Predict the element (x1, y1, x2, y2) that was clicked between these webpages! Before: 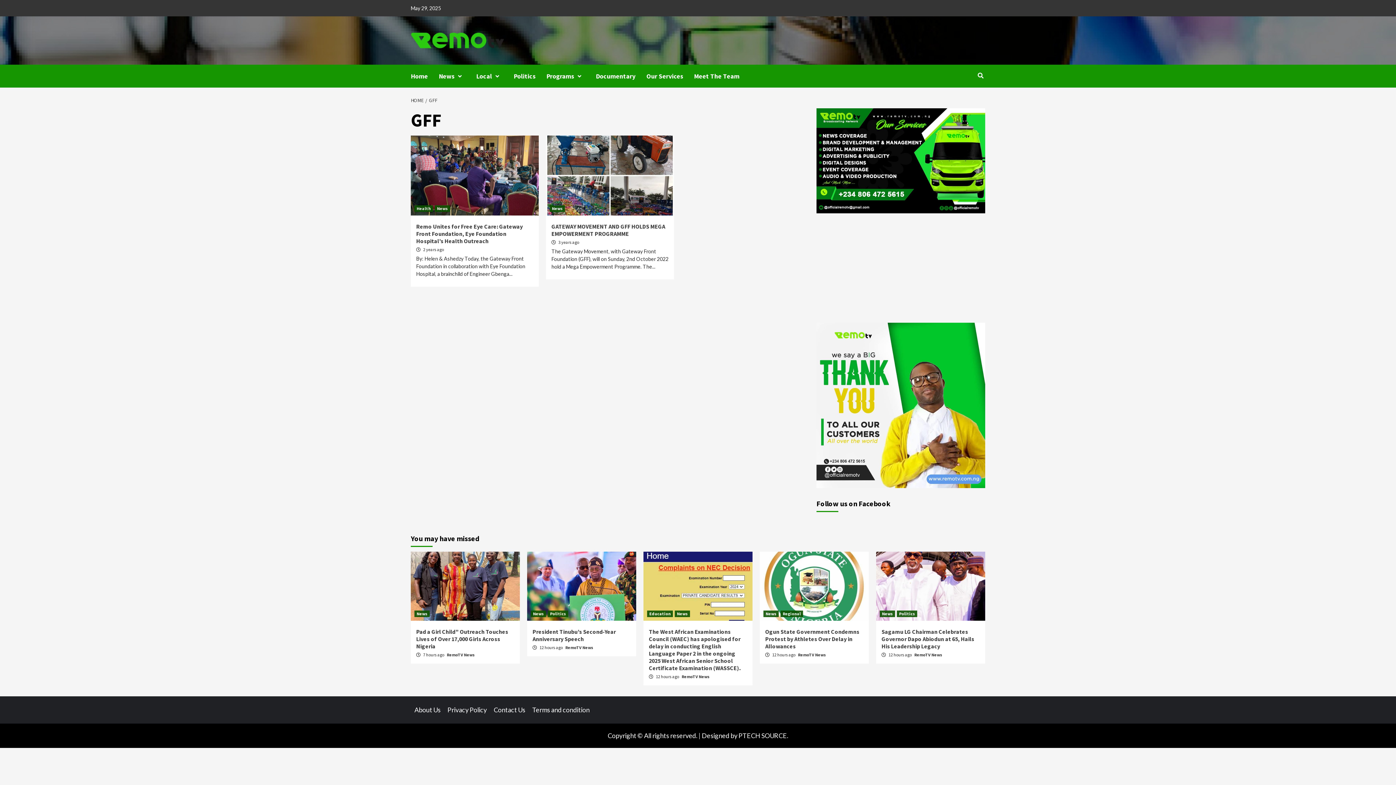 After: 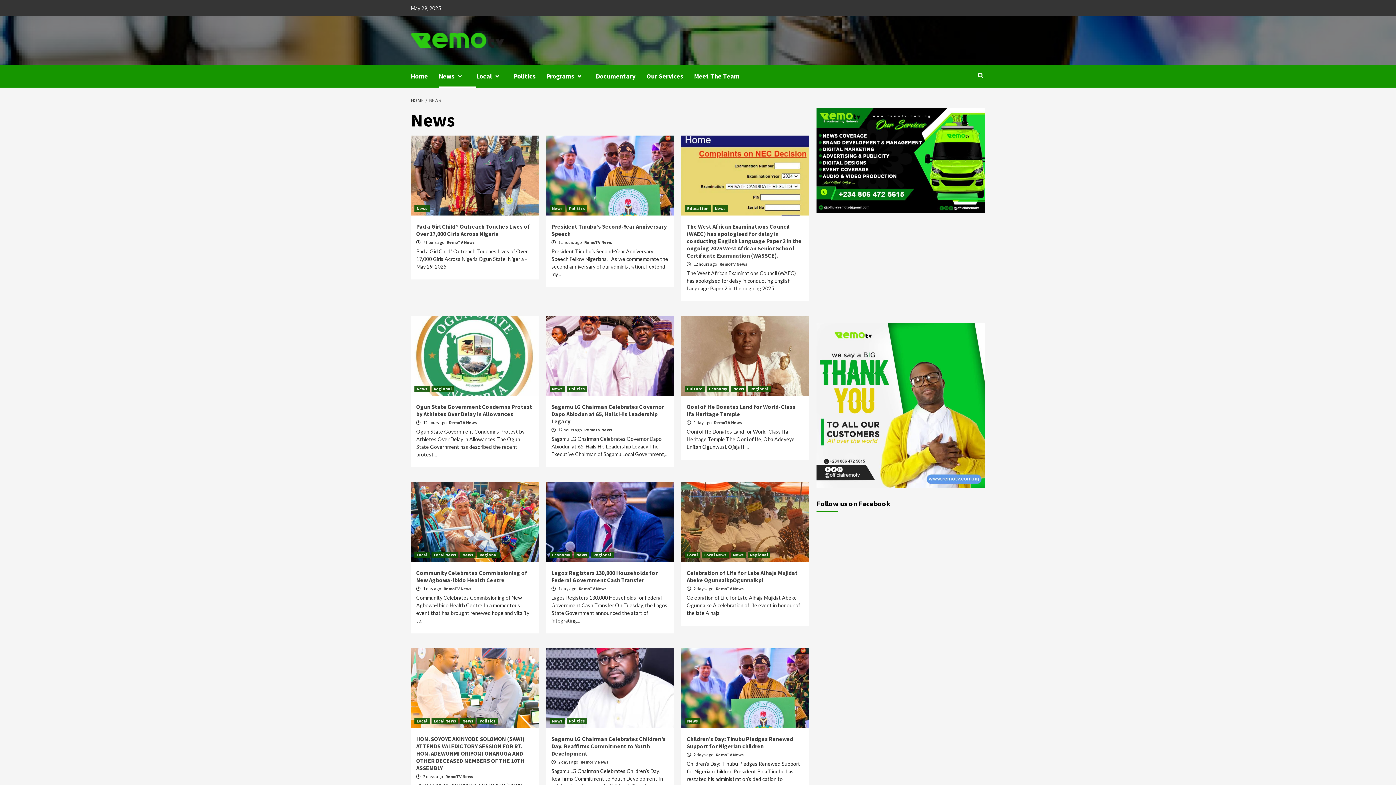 Action: bbox: (454, 74, 465, 78)